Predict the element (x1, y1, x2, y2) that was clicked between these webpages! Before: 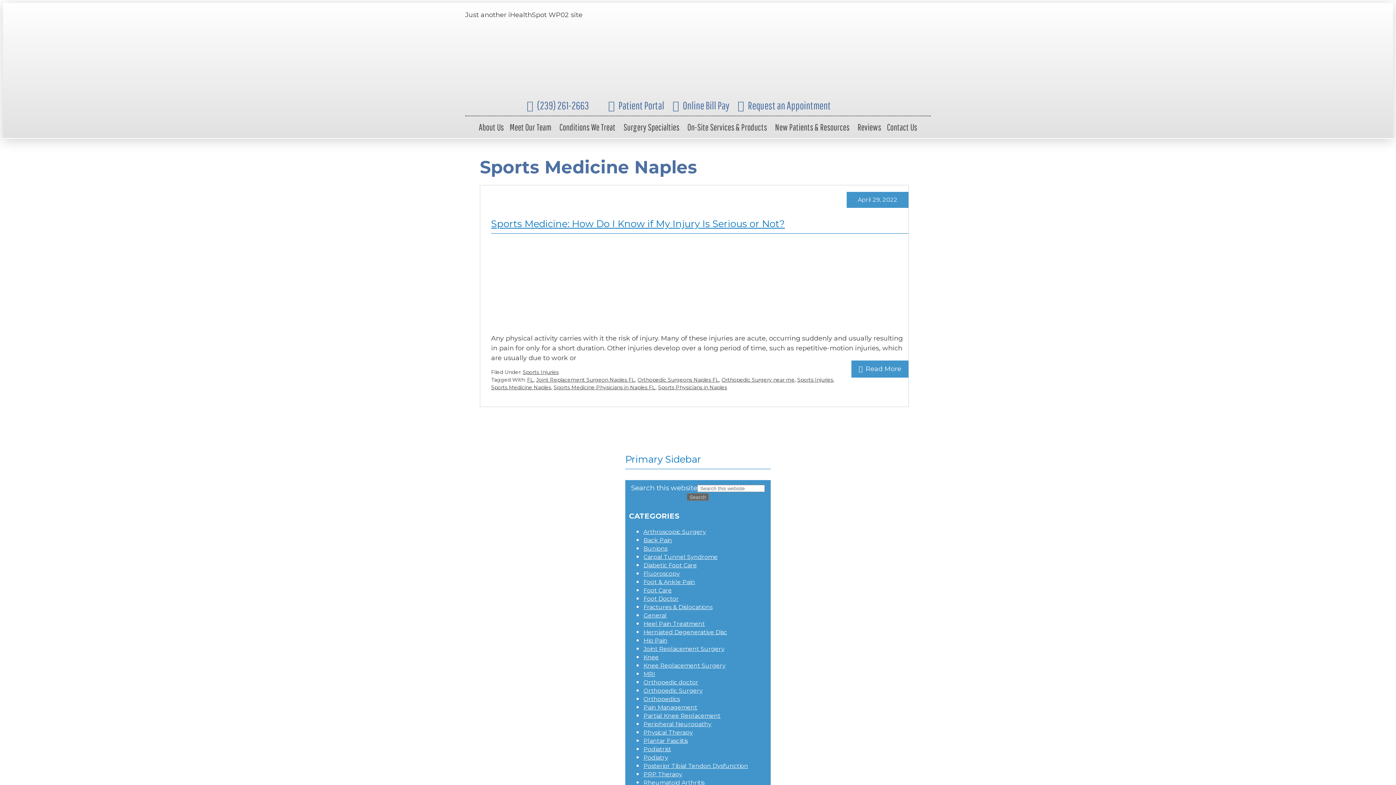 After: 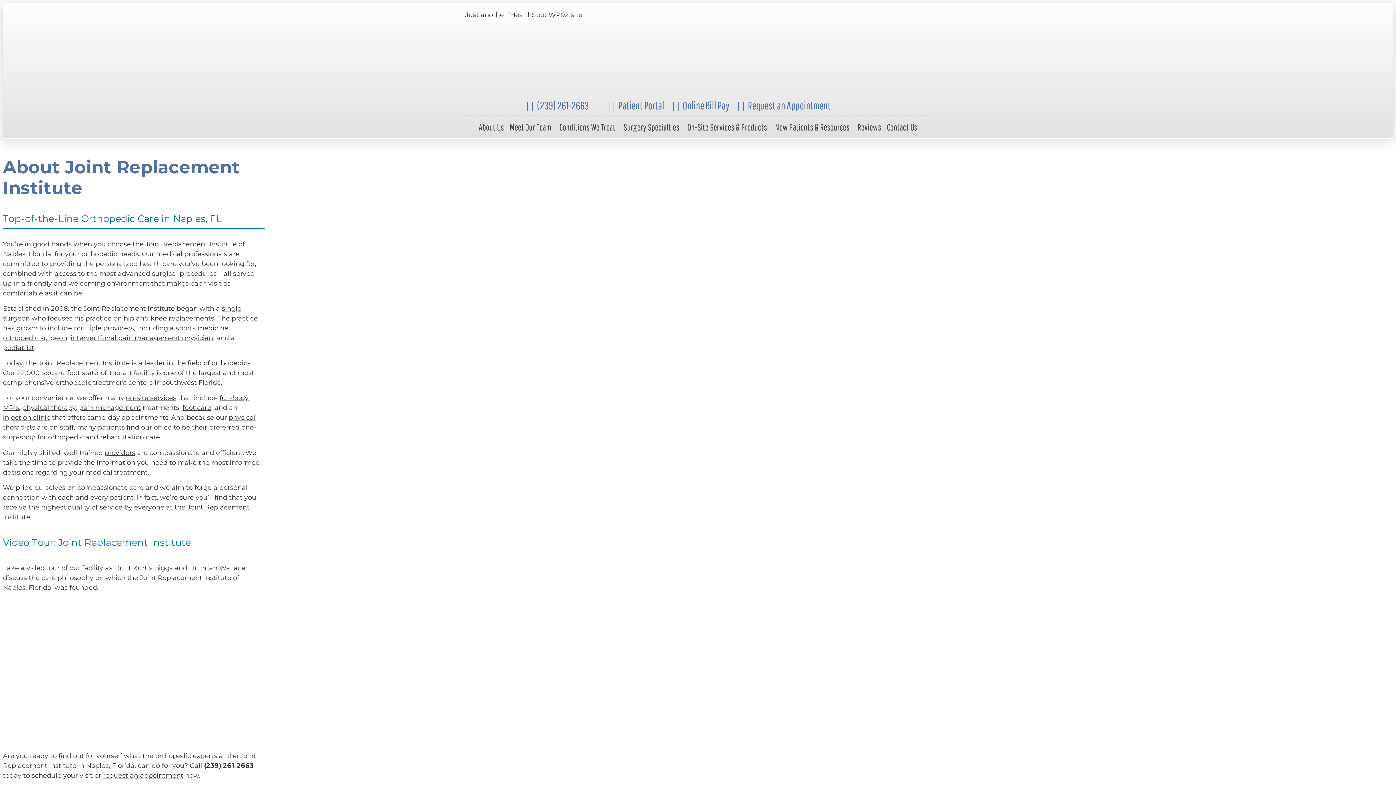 Action: bbox: (476, 116, 506, 138) label: About Us